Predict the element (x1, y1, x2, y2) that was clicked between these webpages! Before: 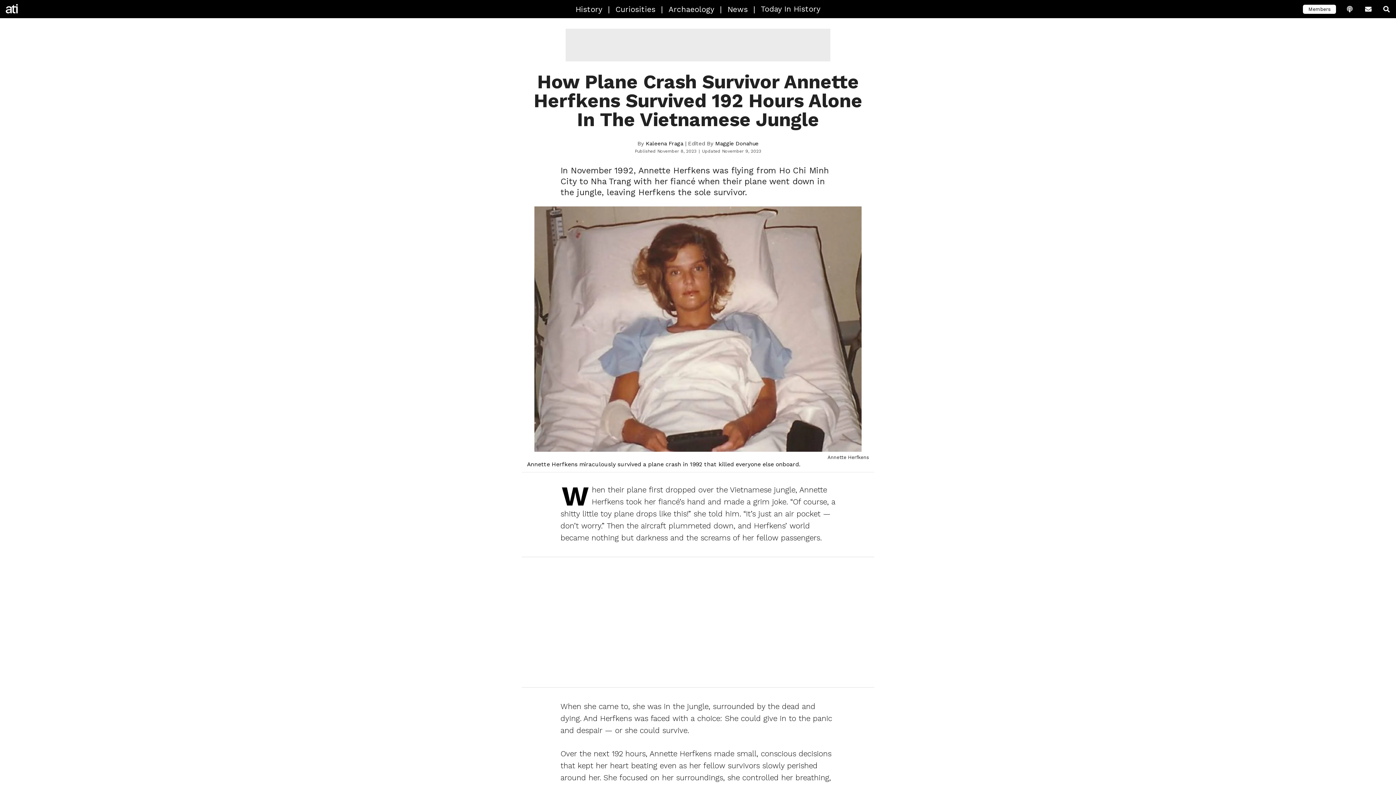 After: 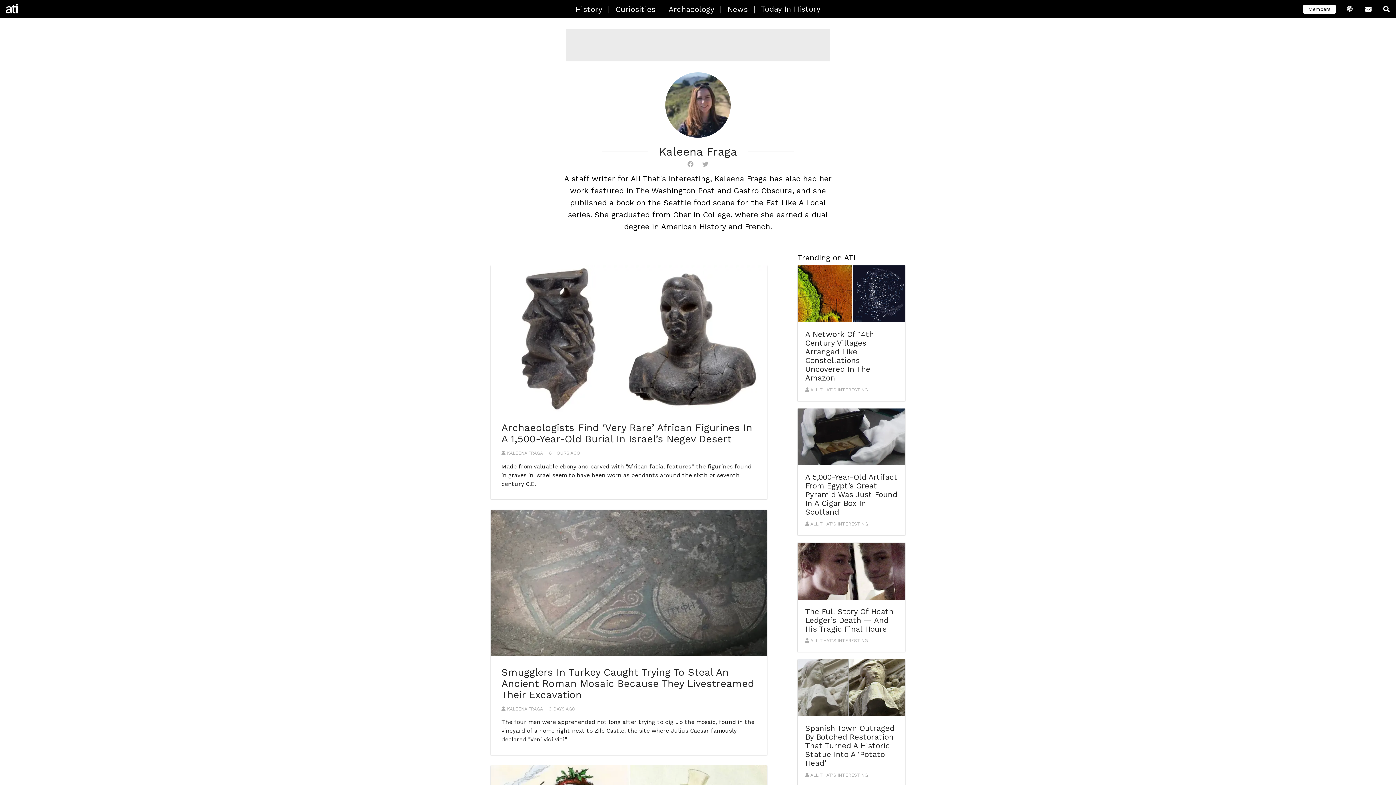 Action: bbox: (646, 140, 683, 146) label: Kaleena Fraga